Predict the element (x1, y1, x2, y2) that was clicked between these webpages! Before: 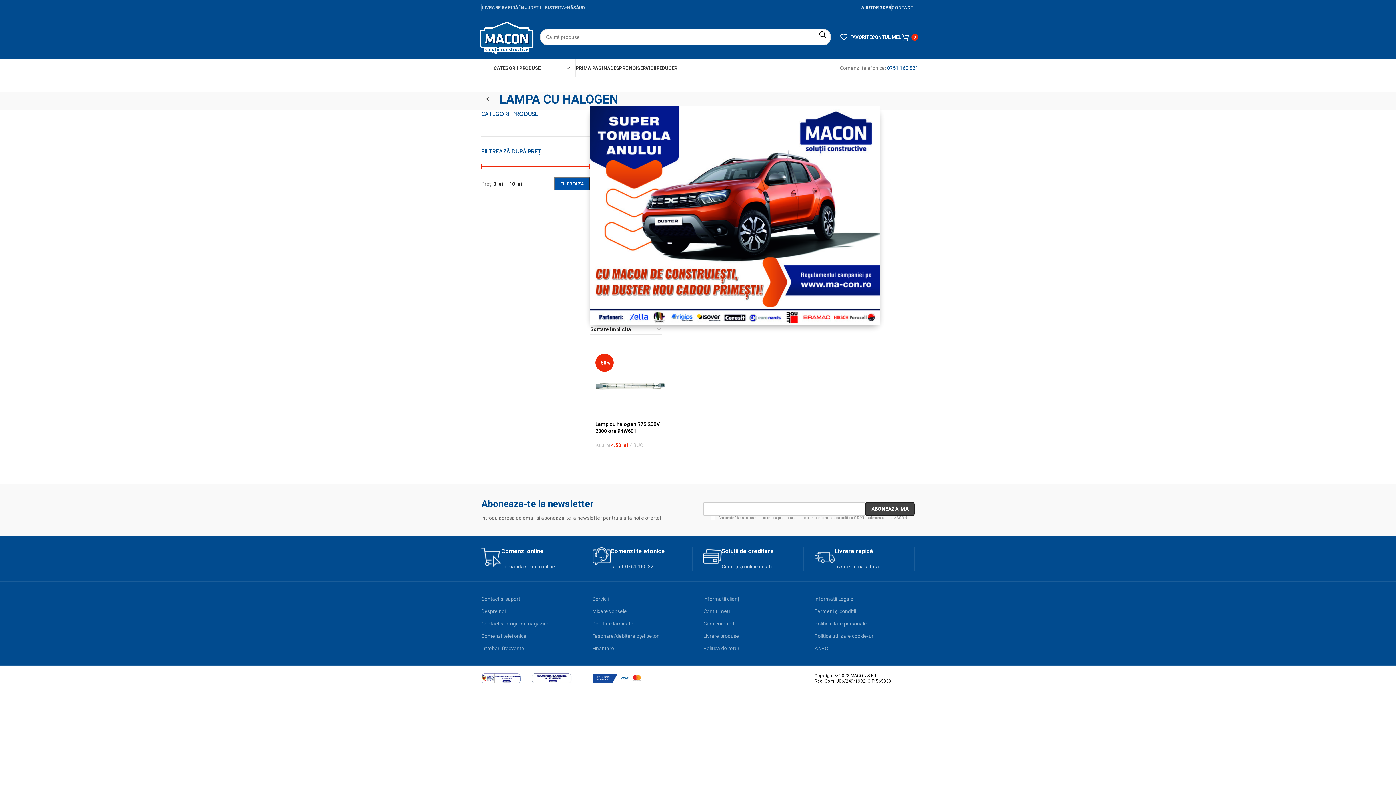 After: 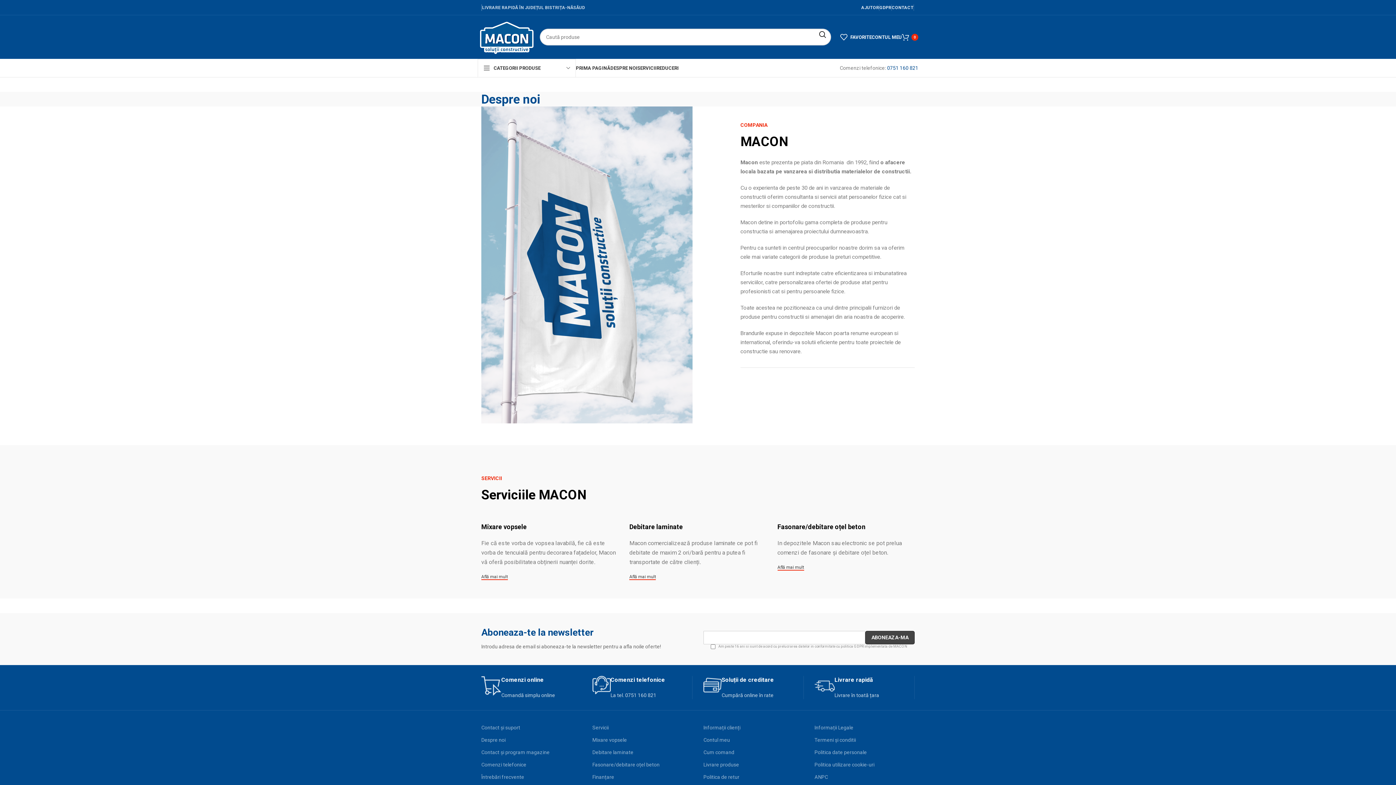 Action: label: DESPRE NOI bbox: (610, 60, 637, 75)